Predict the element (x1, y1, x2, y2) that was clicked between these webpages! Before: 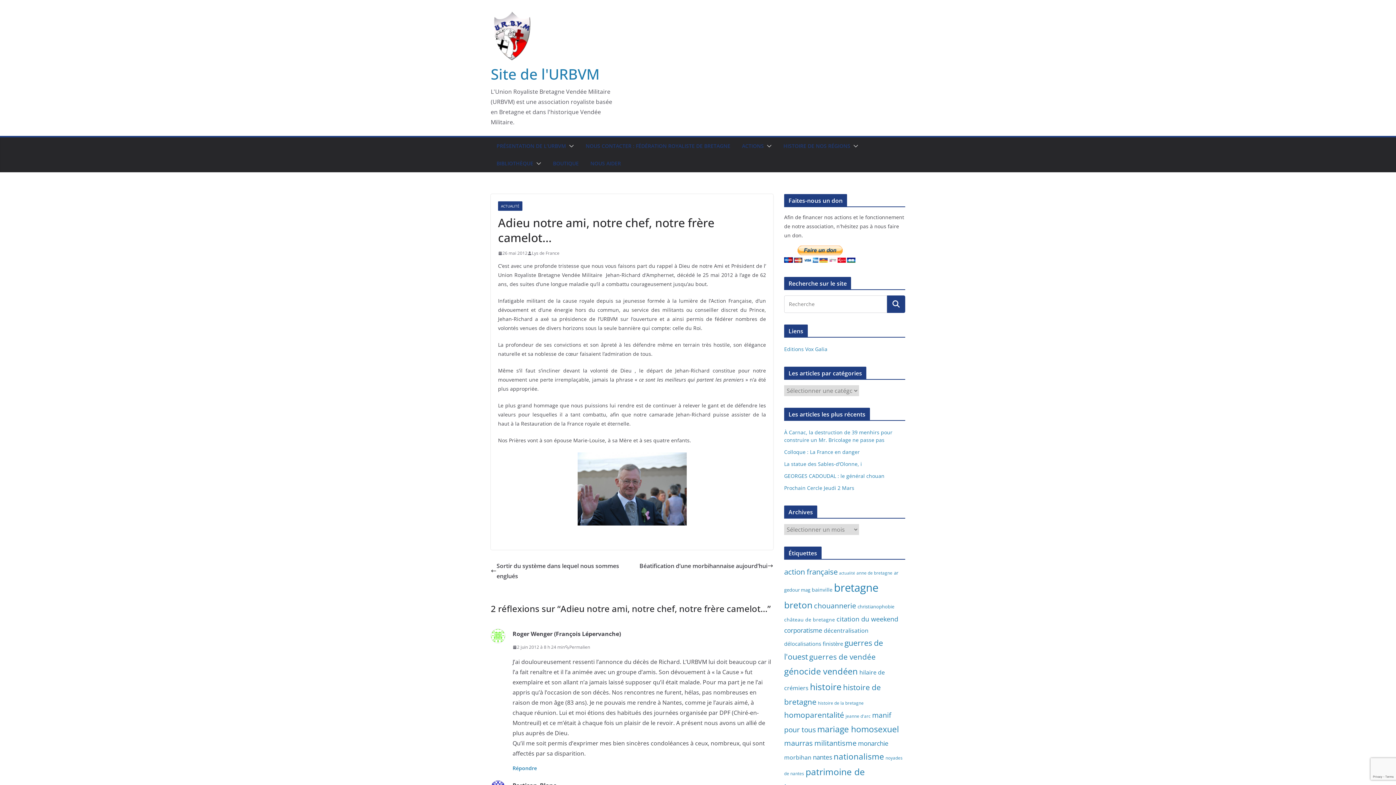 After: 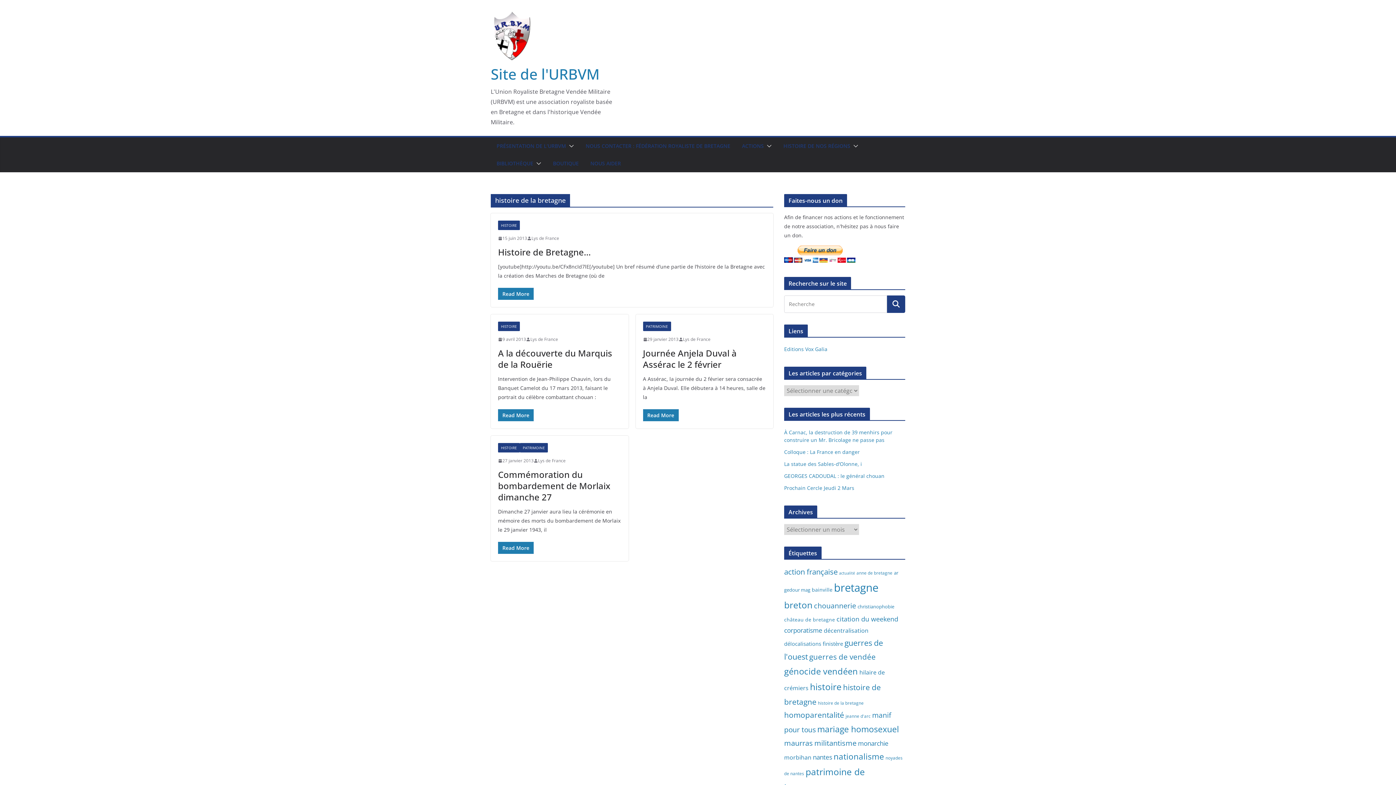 Action: bbox: (818, 700, 864, 706) label: histoire de la bretagne (4 éléments)